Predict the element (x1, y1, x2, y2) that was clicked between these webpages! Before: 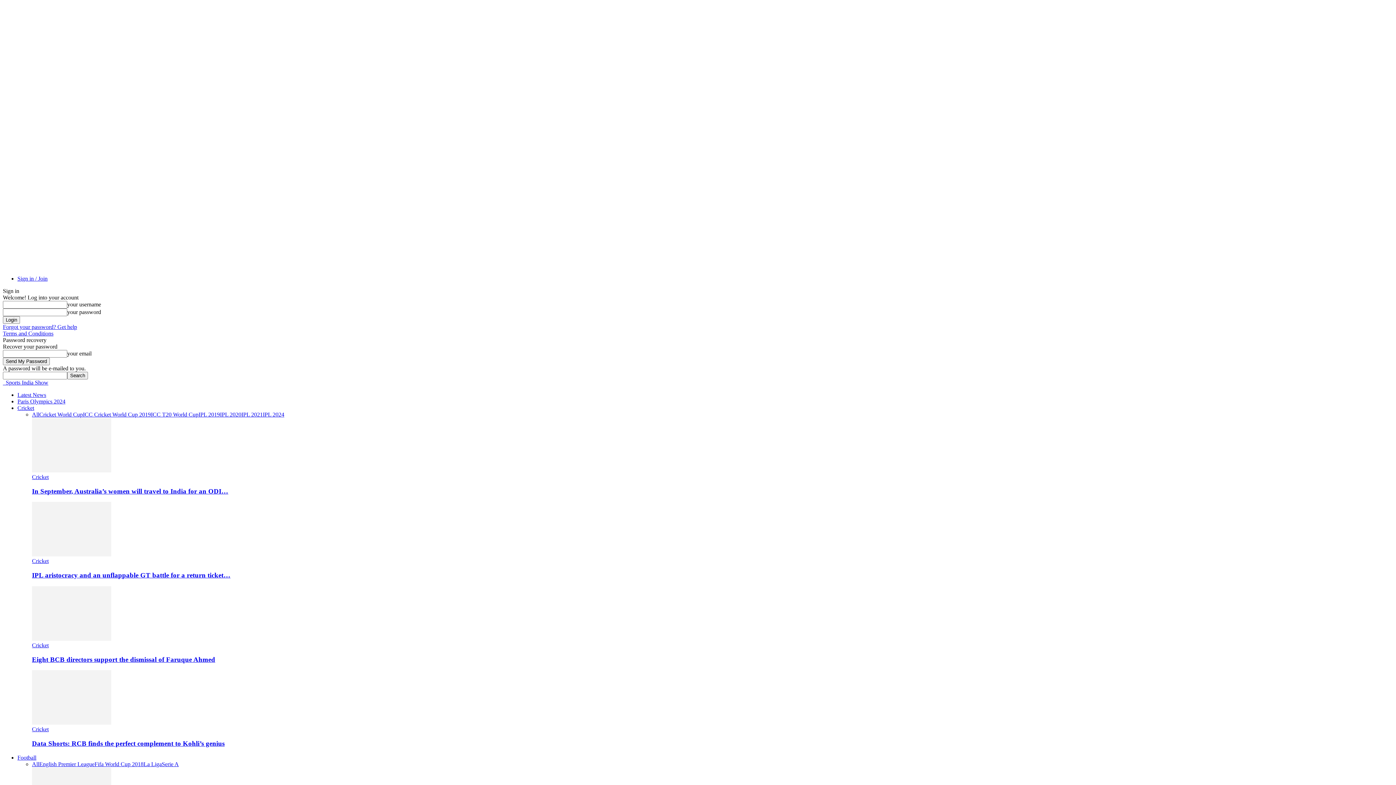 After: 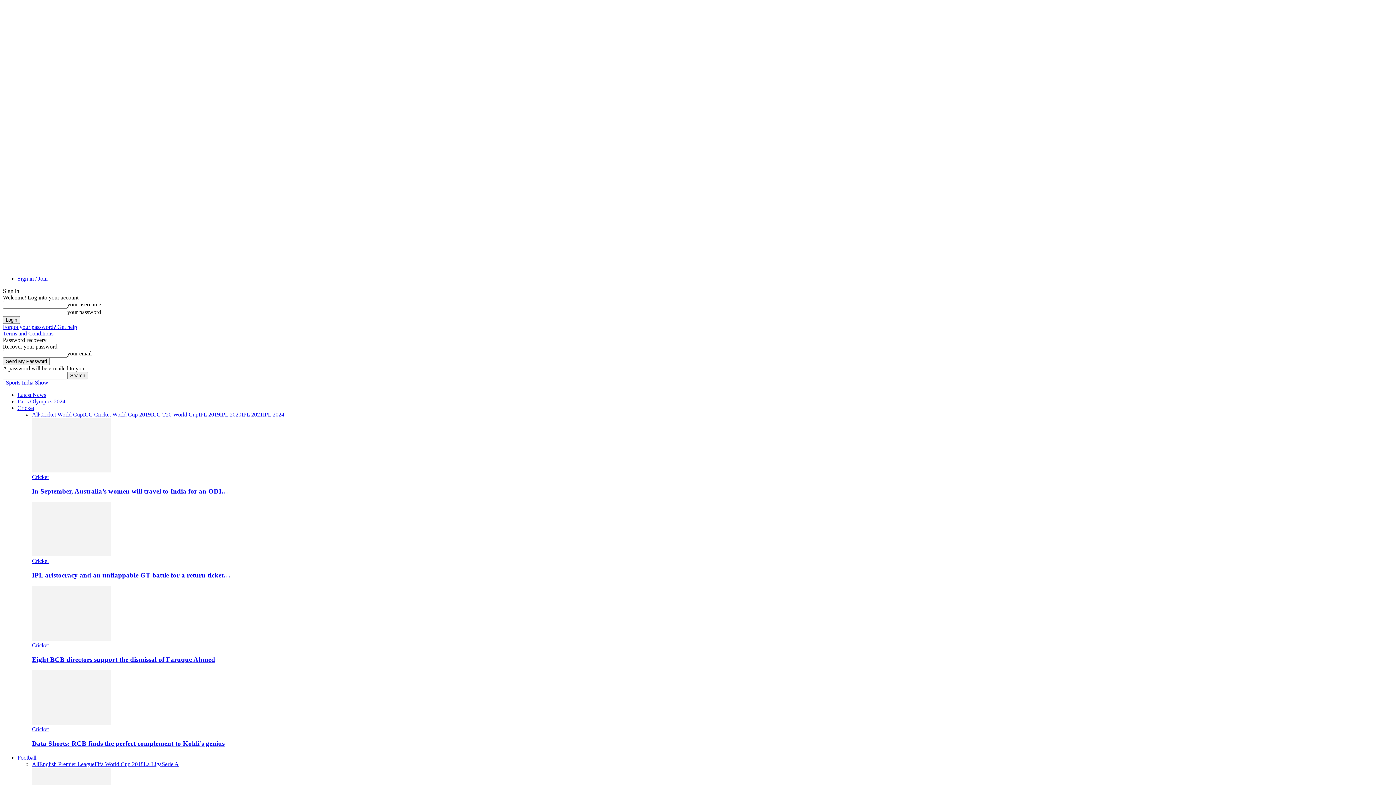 Action: label: IPL aristocracy and an unflappable GT battle for a return ticket… bbox: (32, 571, 230, 579)